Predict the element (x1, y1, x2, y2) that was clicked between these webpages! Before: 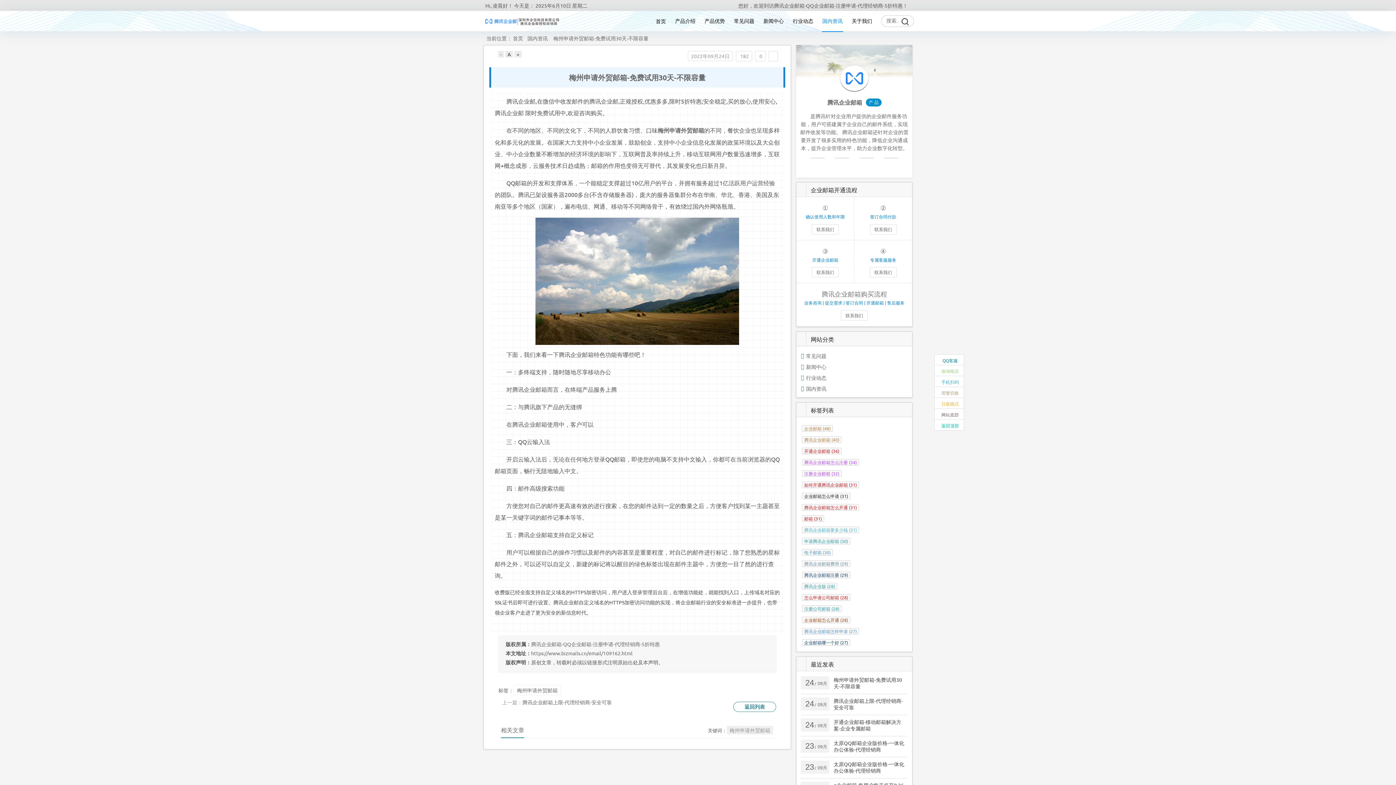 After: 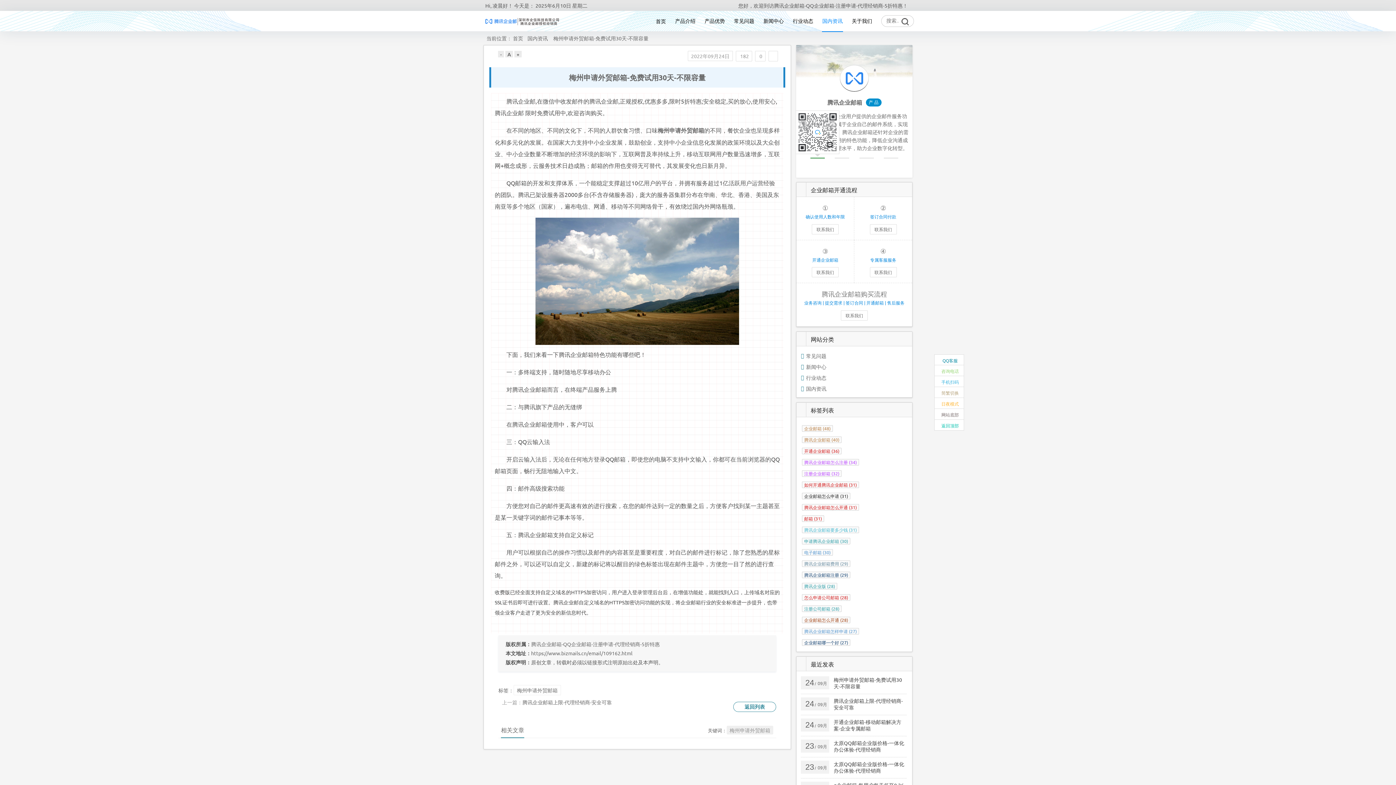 Action: bbox: (810, 157, 825, 158)